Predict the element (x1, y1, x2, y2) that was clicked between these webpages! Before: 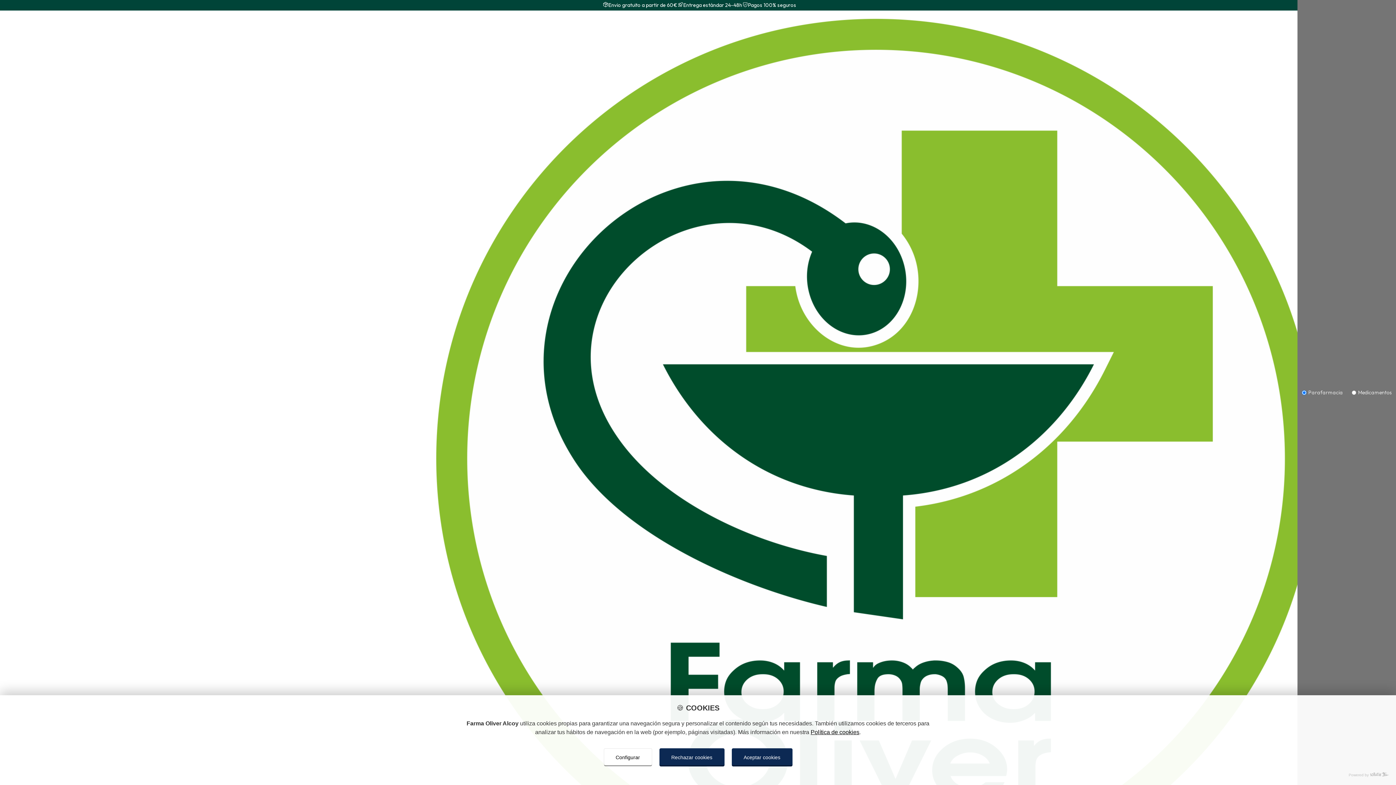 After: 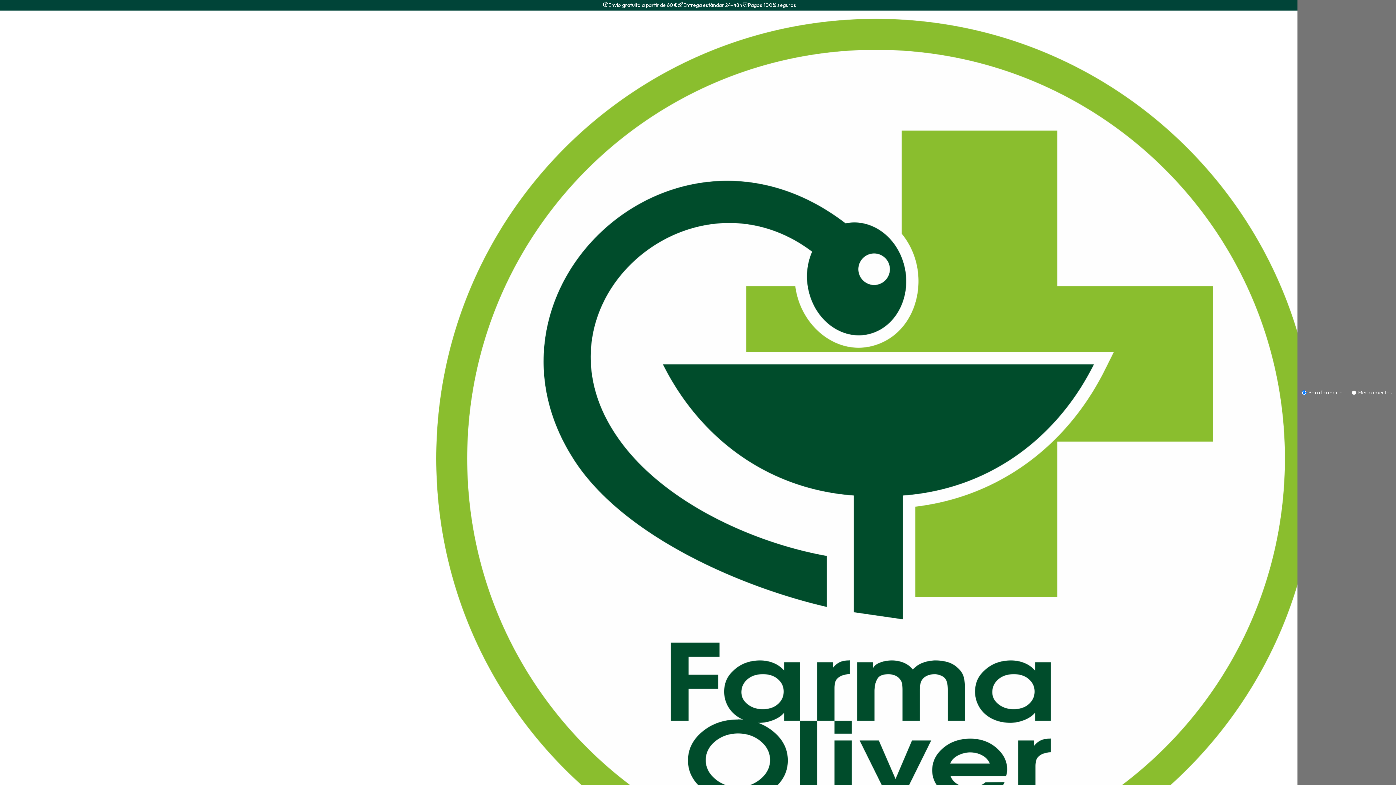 Action: bbox: (731, 748, 792, 766) label: Aceptar cookies